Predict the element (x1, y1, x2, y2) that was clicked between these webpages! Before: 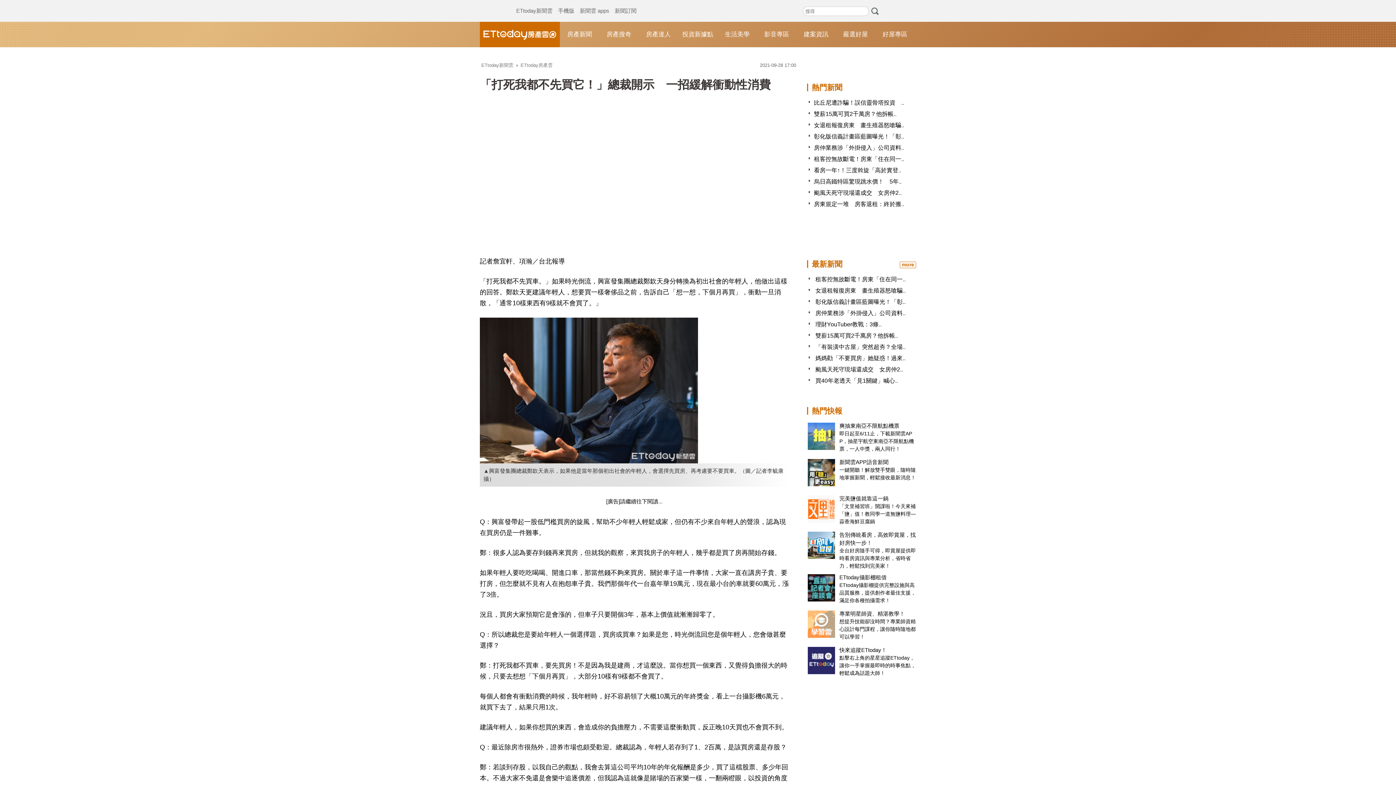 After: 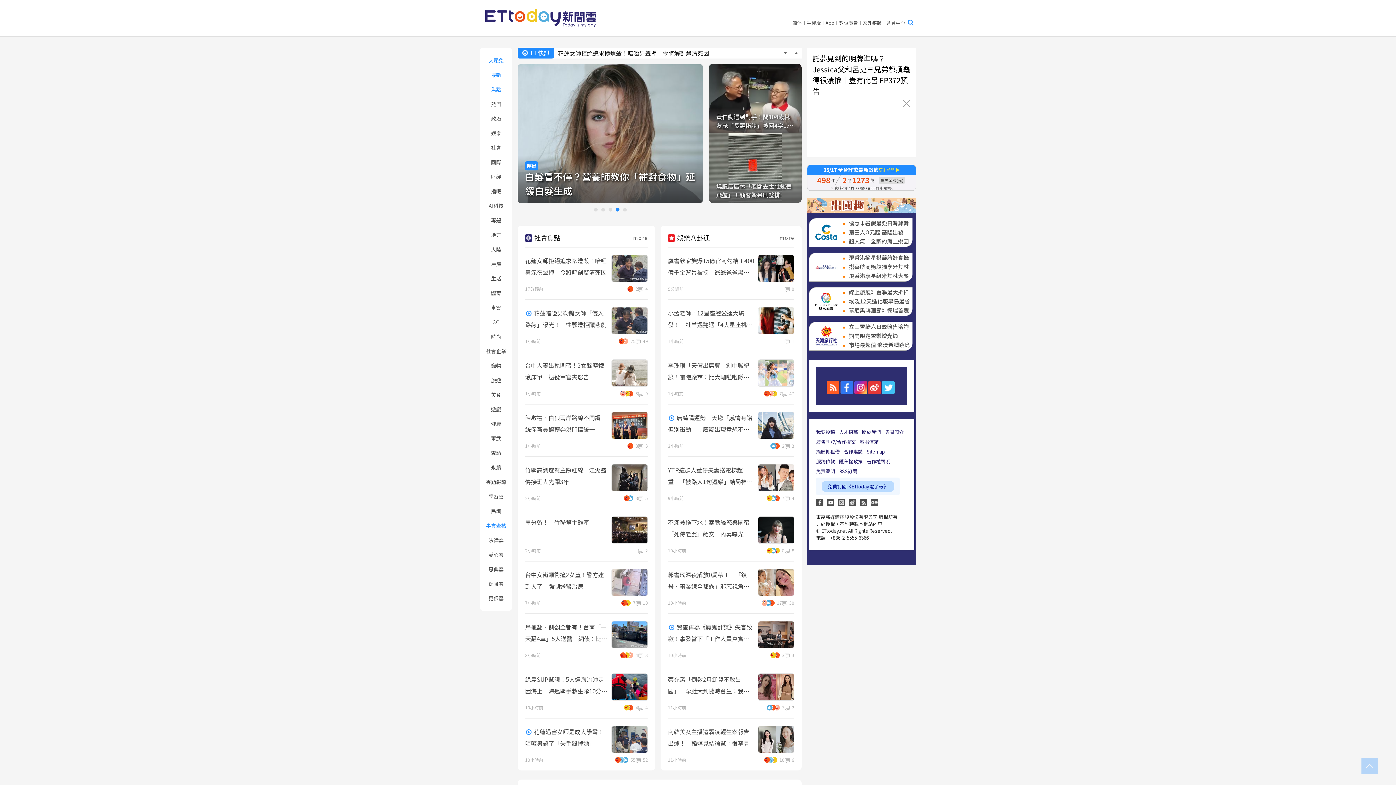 Action: bbox: (481, 62, 513, 68) label: ETtoday新聞雲